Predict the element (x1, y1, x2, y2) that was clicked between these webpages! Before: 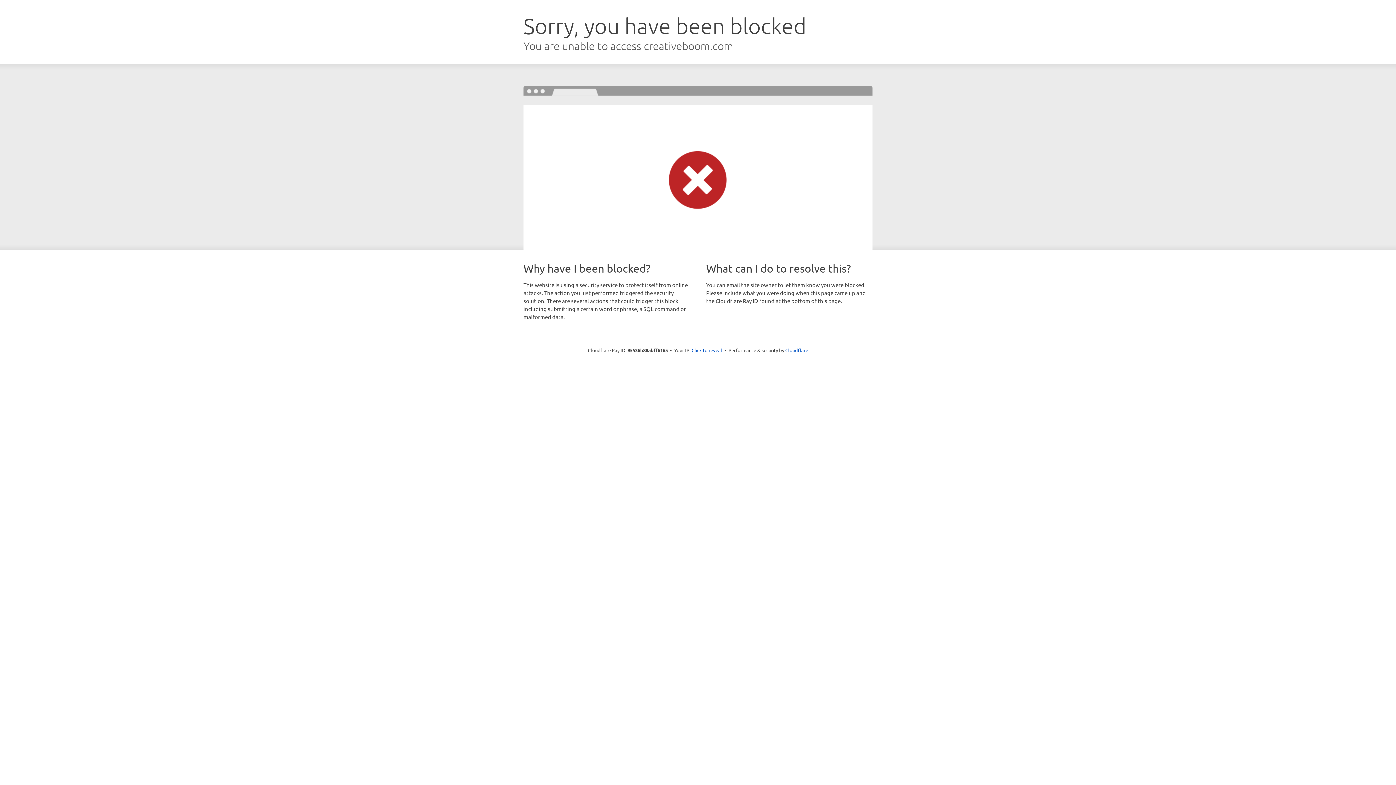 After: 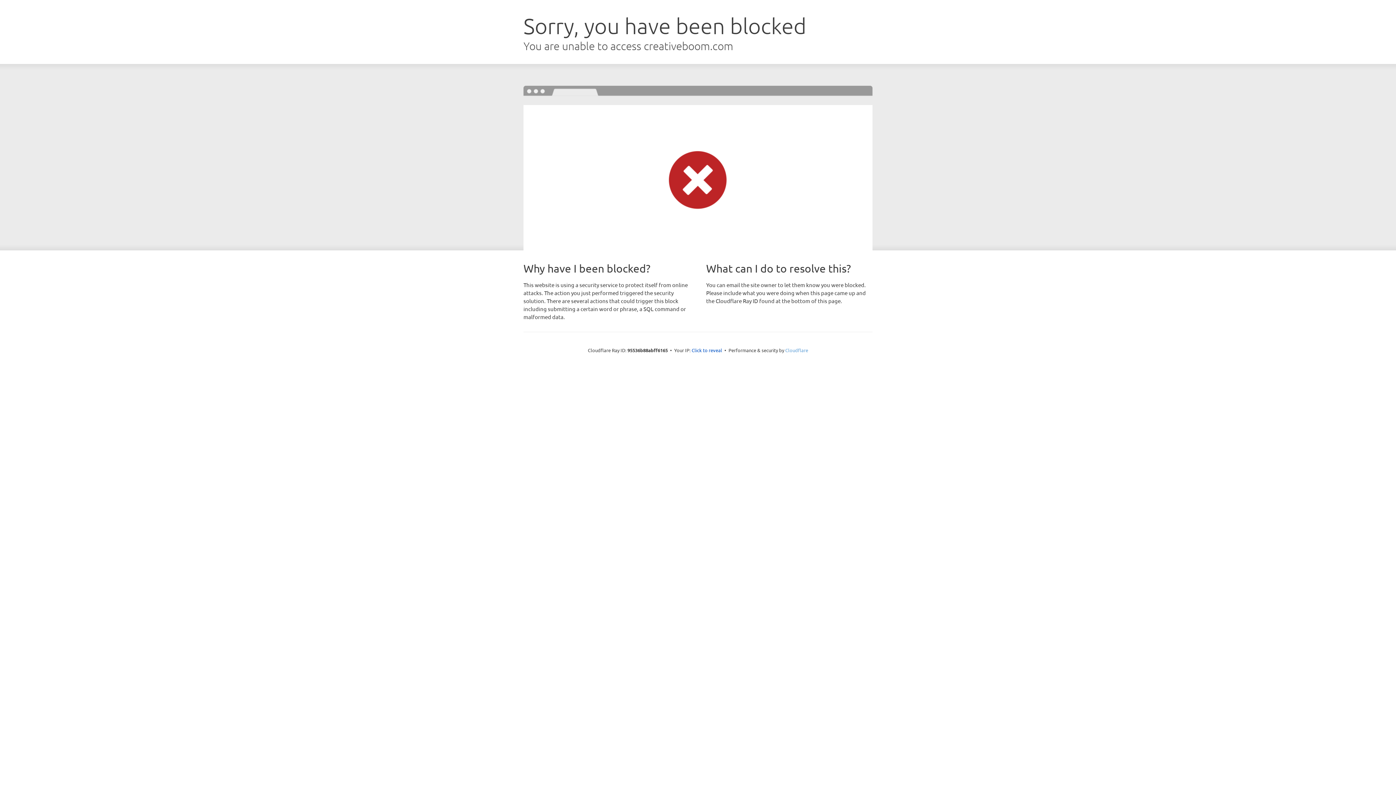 Action: bbox: (785, 347, 808, 353) label: Cloudflare